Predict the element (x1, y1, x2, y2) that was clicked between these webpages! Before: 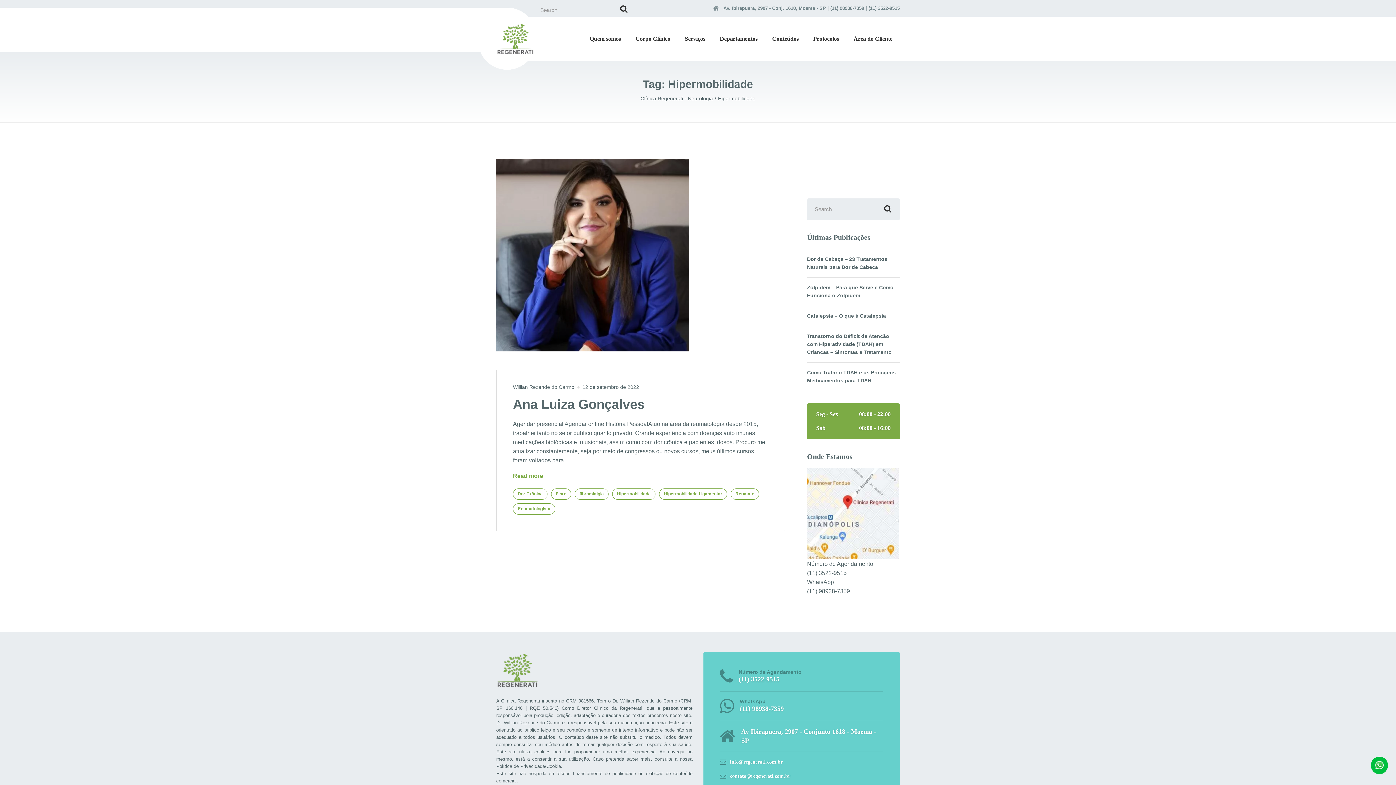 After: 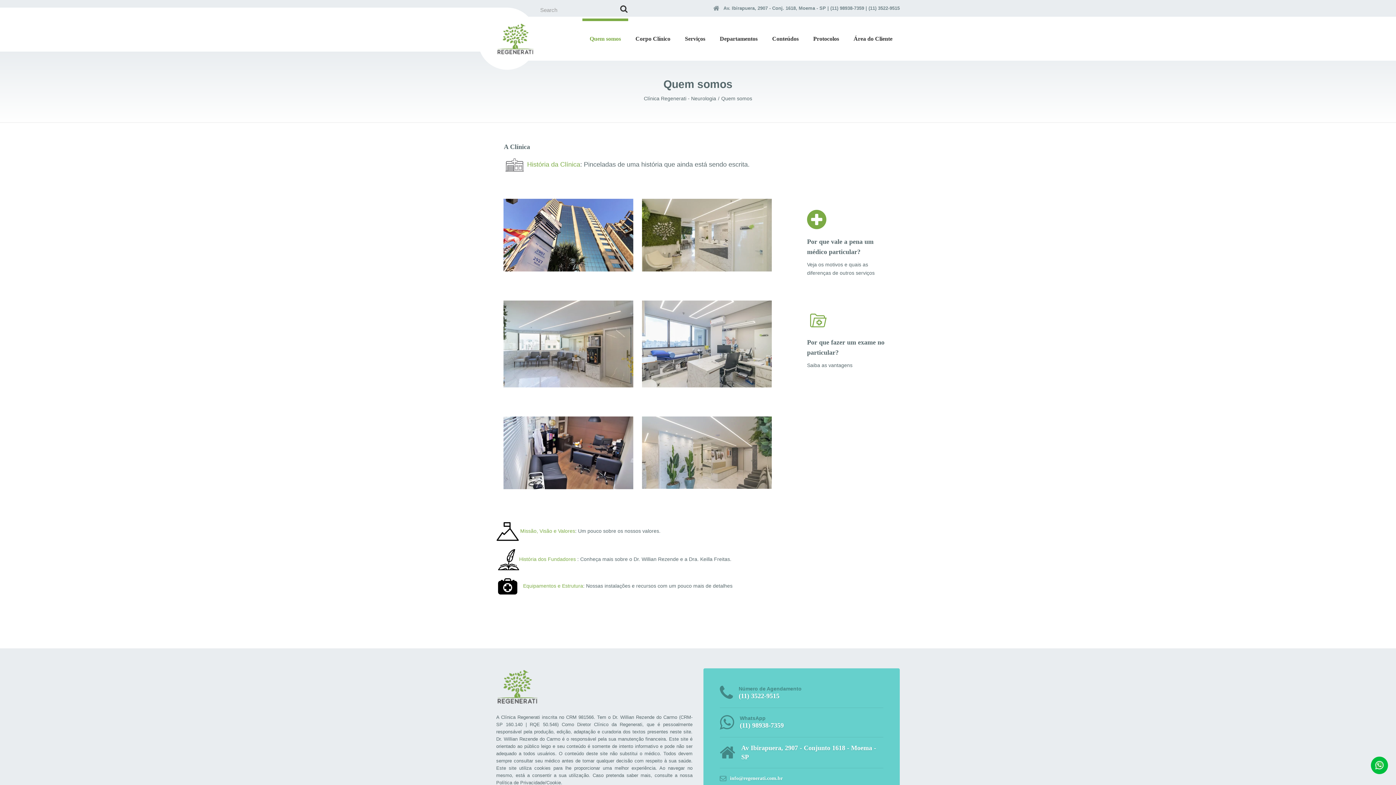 Action: bbox: (582, 18, 628, 58) label: Quem somos